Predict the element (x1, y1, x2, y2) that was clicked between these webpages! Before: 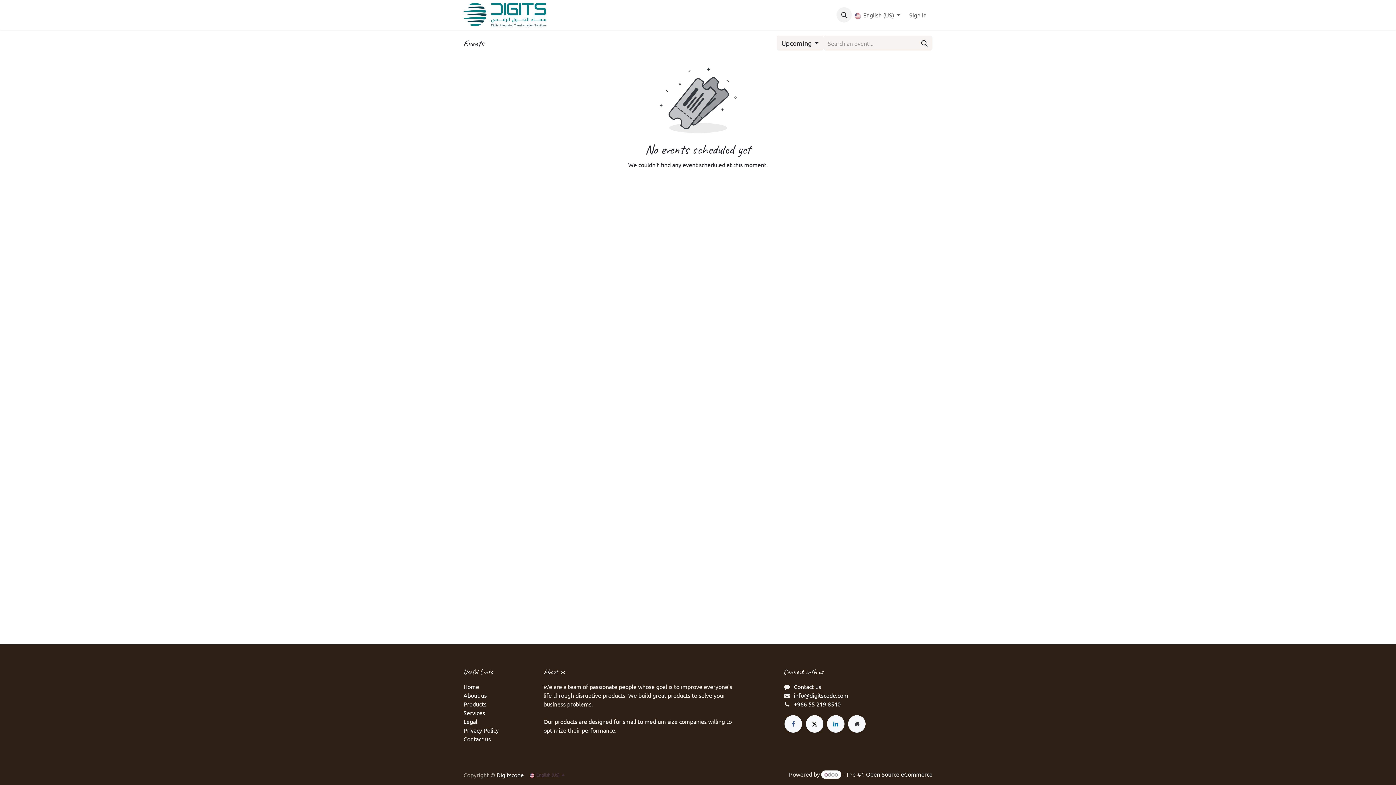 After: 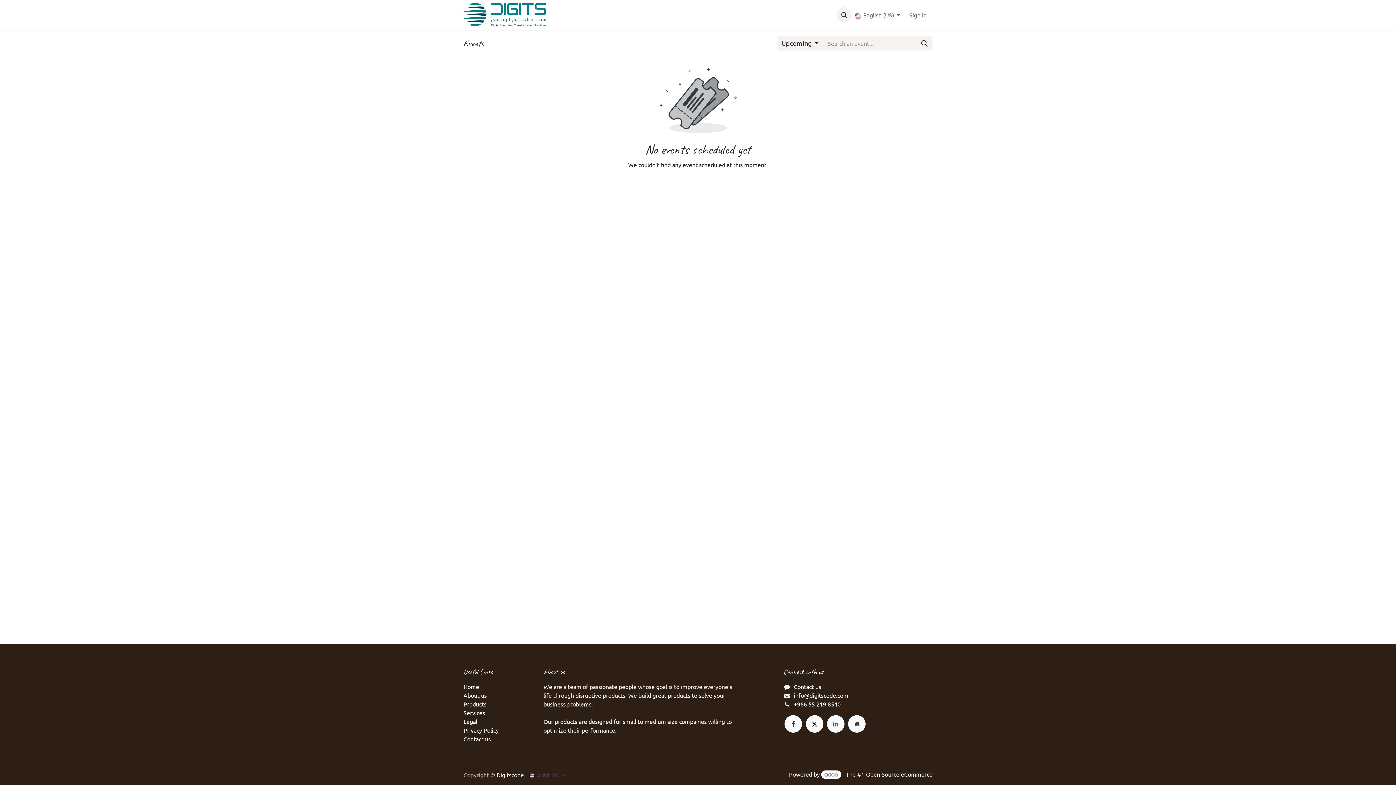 Action: bbox: (784, 715, 802, 733)